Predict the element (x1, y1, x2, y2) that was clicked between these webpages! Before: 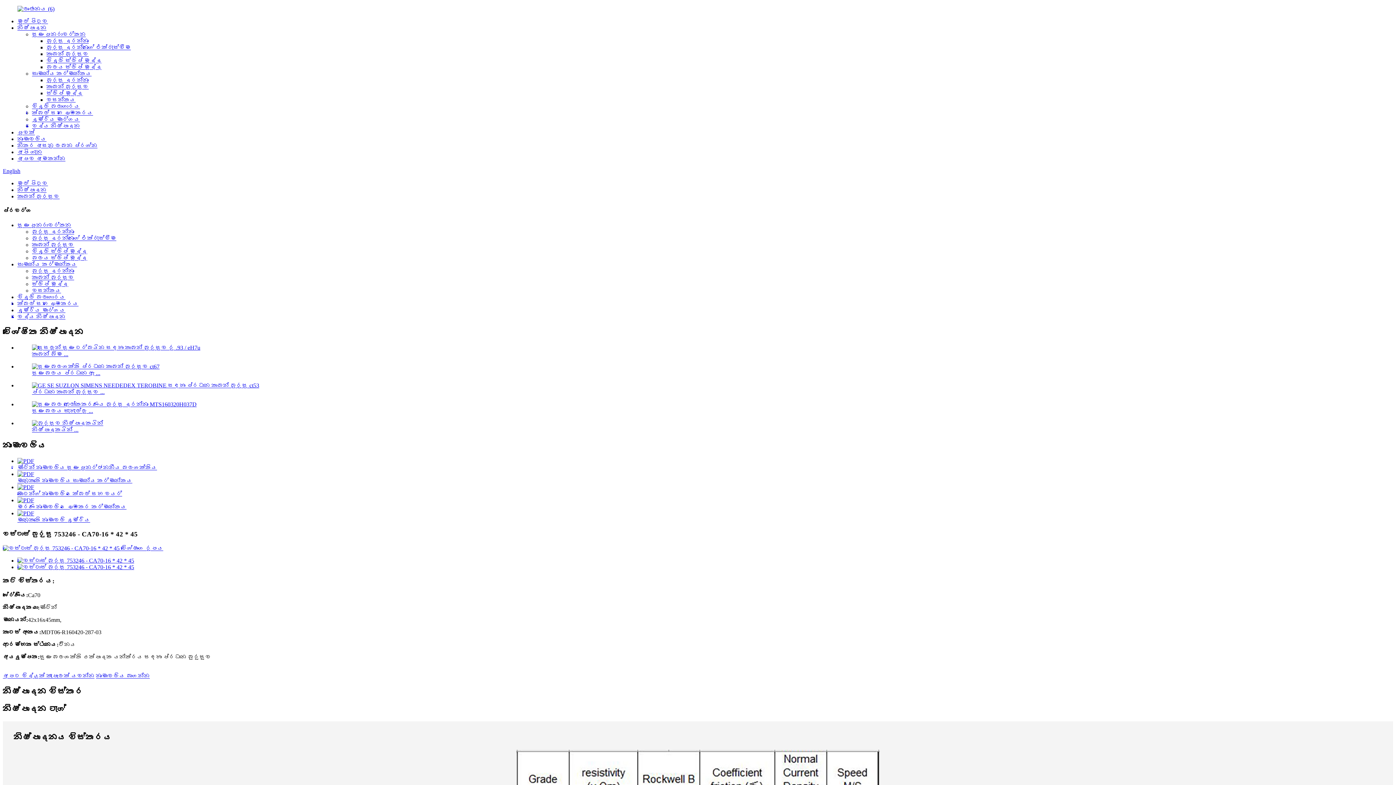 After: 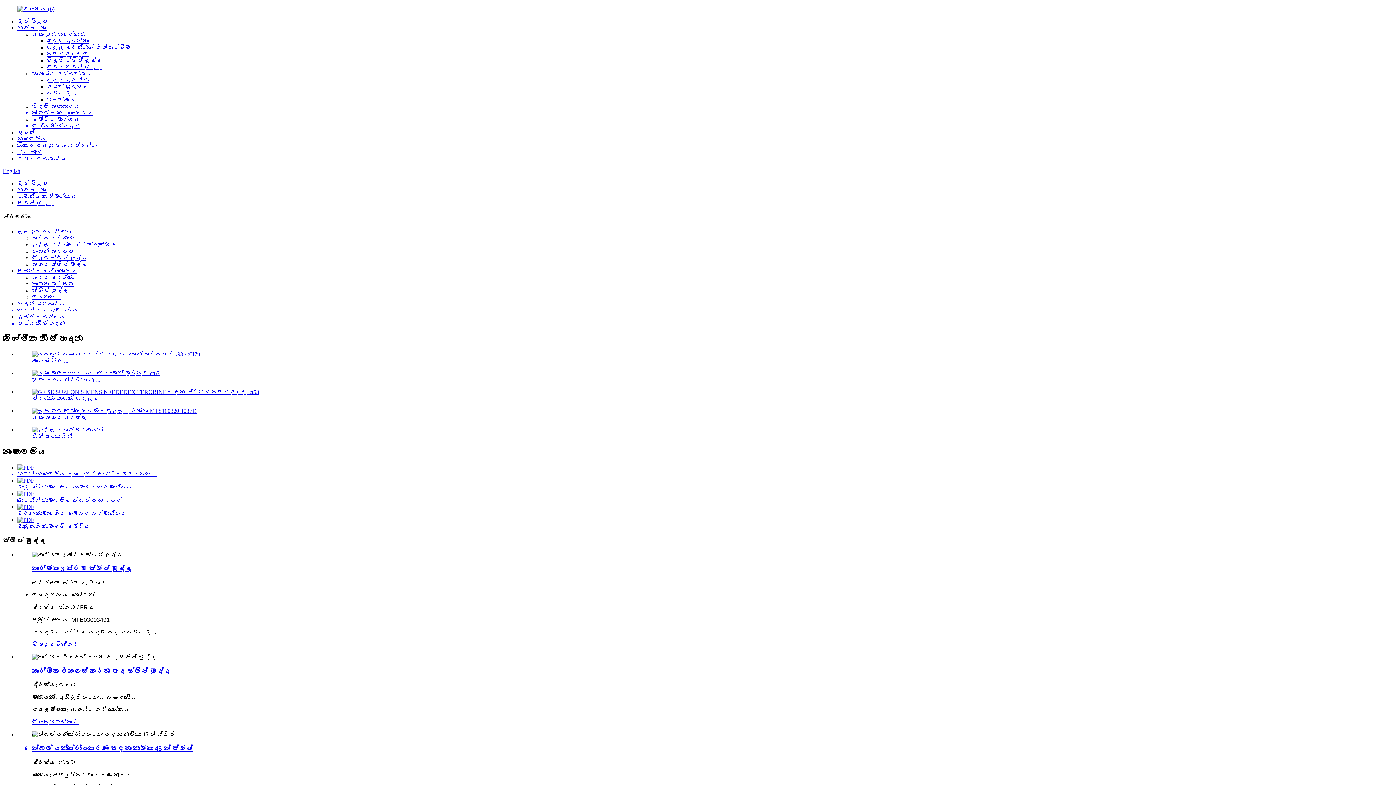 Action: bbox: (46, 90, 82, 96) label: ස්ලිප් මුද්ද